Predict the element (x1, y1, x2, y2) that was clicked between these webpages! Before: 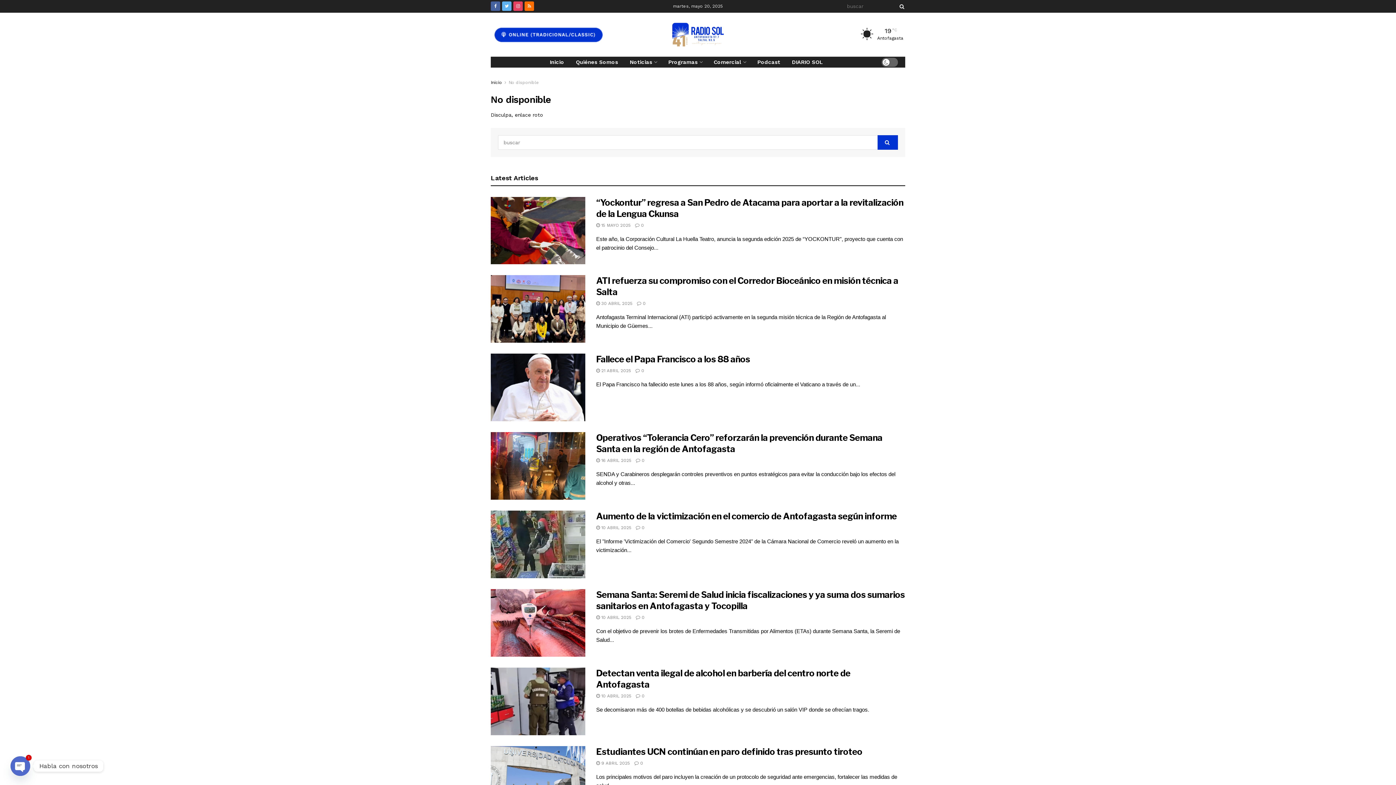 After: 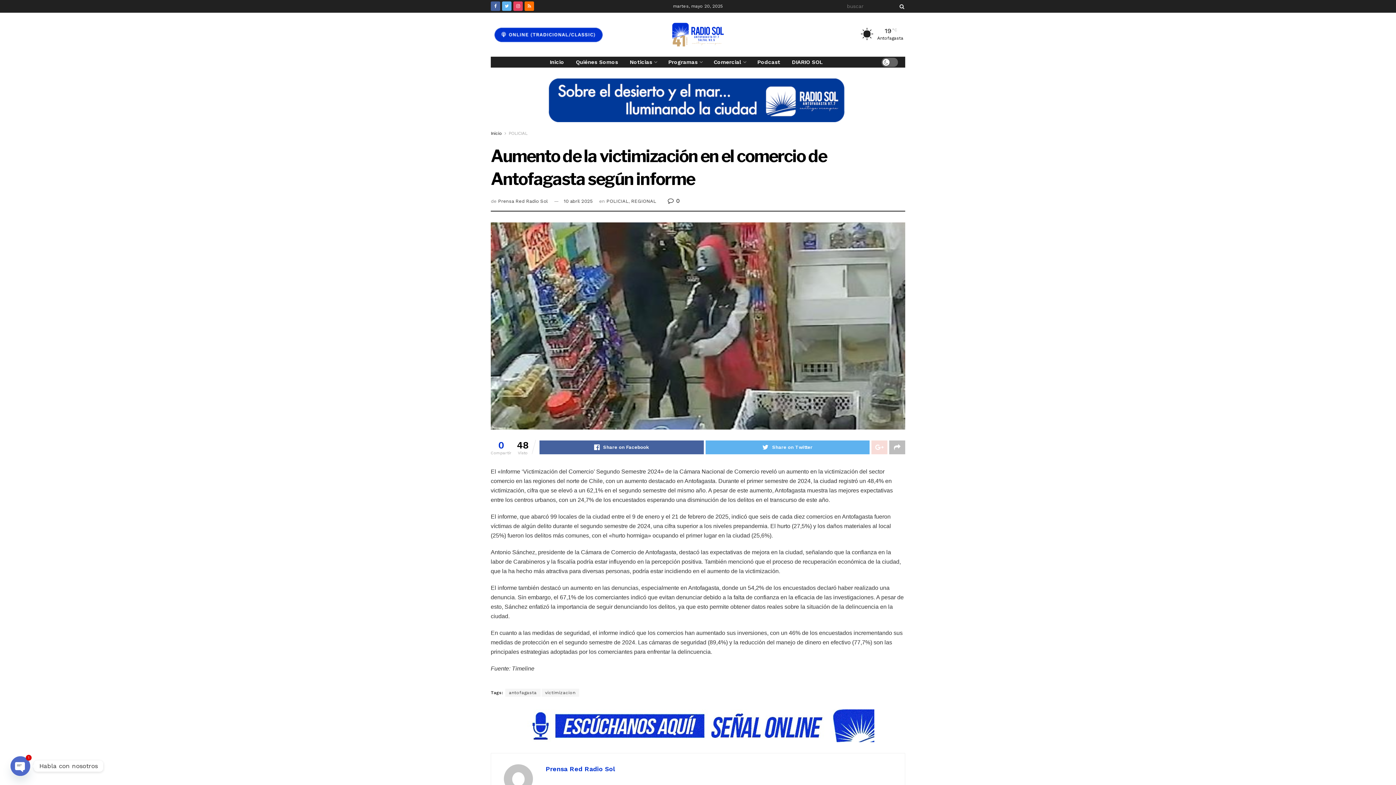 Action: bbox: (490, 510, 585, 578)